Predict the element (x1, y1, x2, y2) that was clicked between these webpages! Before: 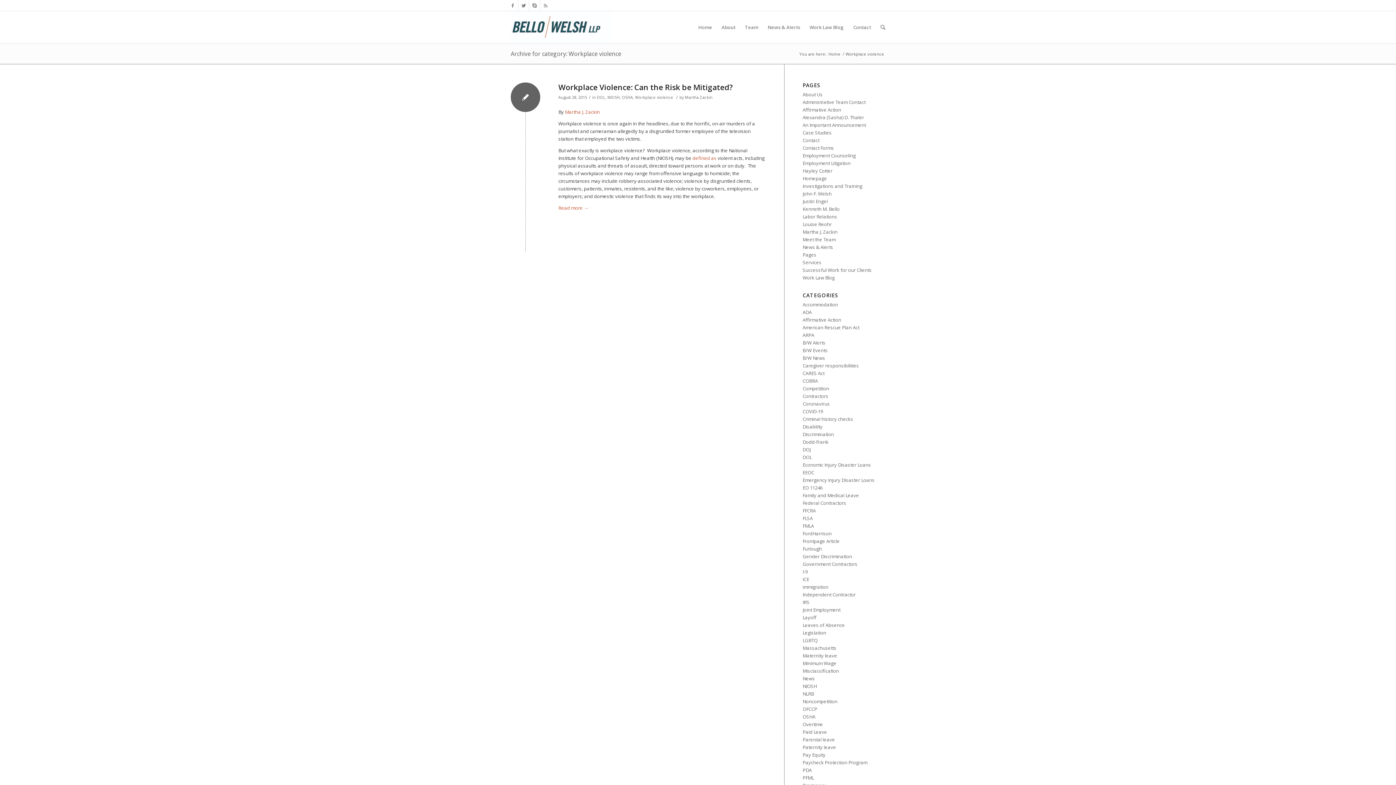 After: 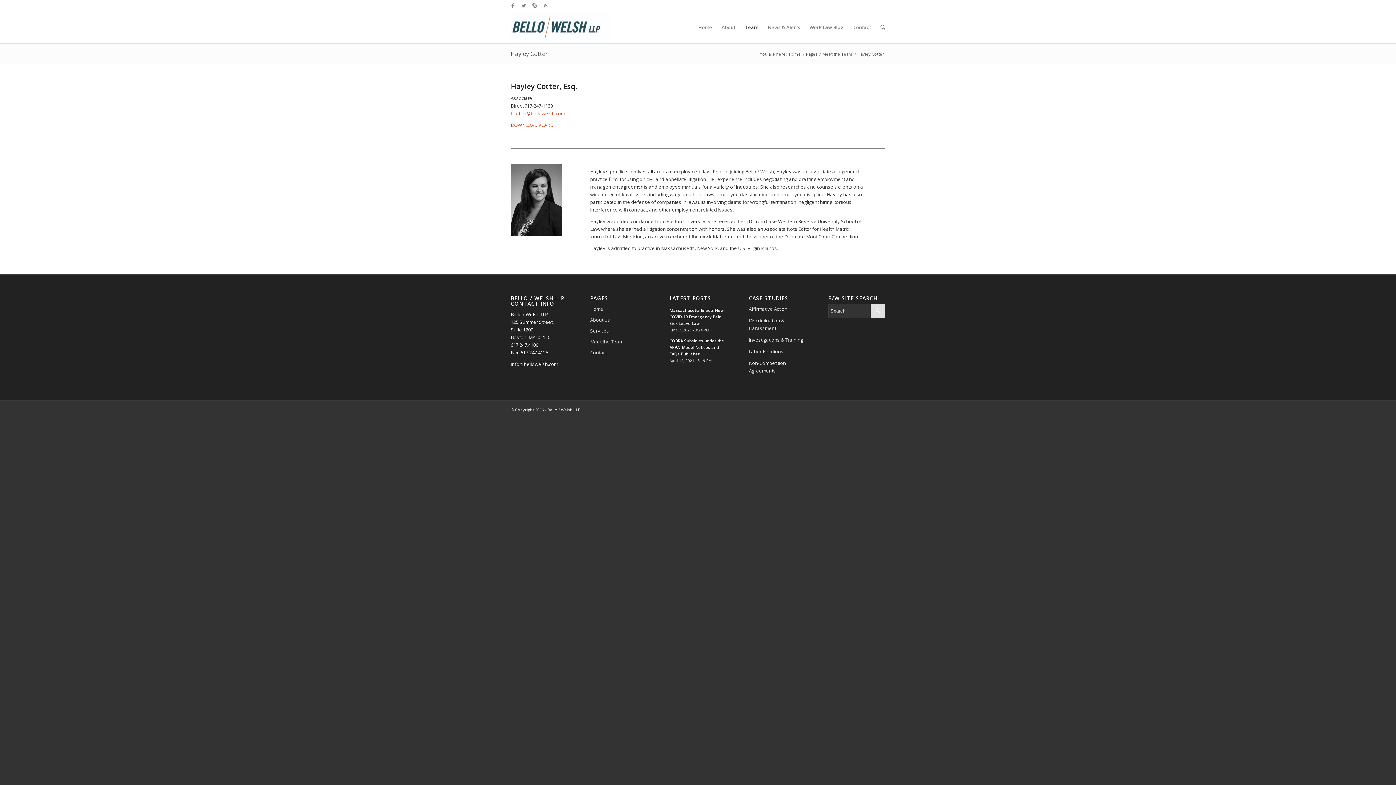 Action: bbox: (802, 167, 832, 174) label: Hayley Cotter